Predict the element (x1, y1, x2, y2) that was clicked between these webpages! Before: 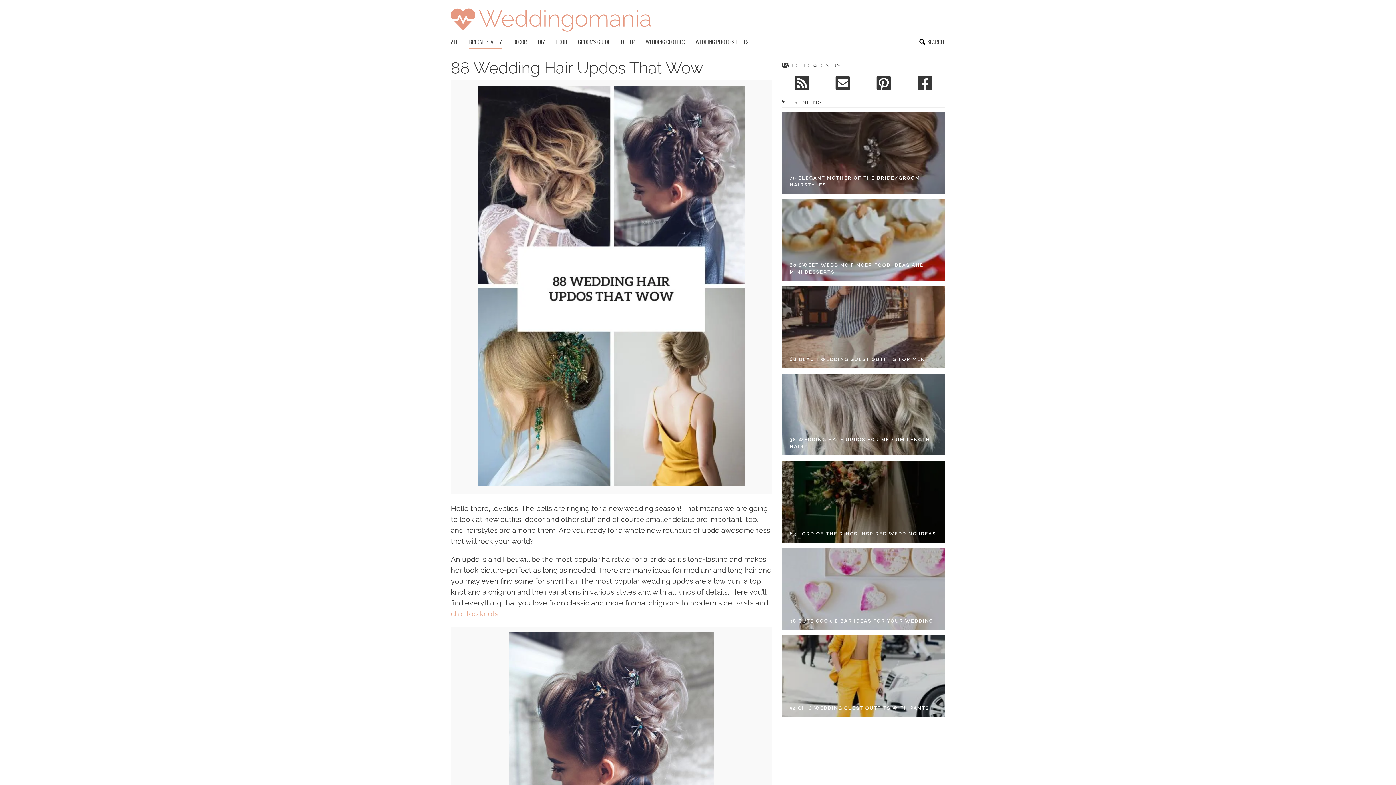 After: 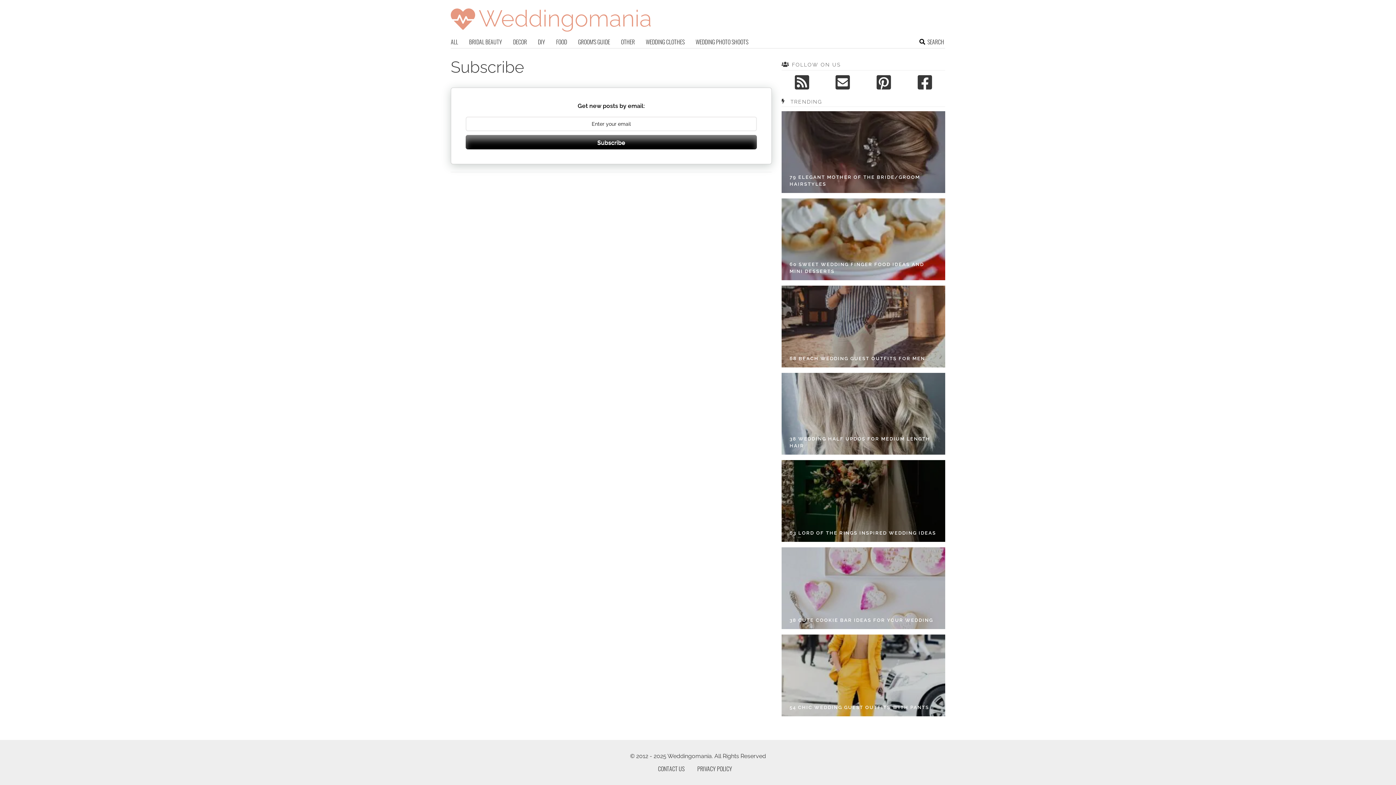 Action: bbox: (822, 73, 863, 93)